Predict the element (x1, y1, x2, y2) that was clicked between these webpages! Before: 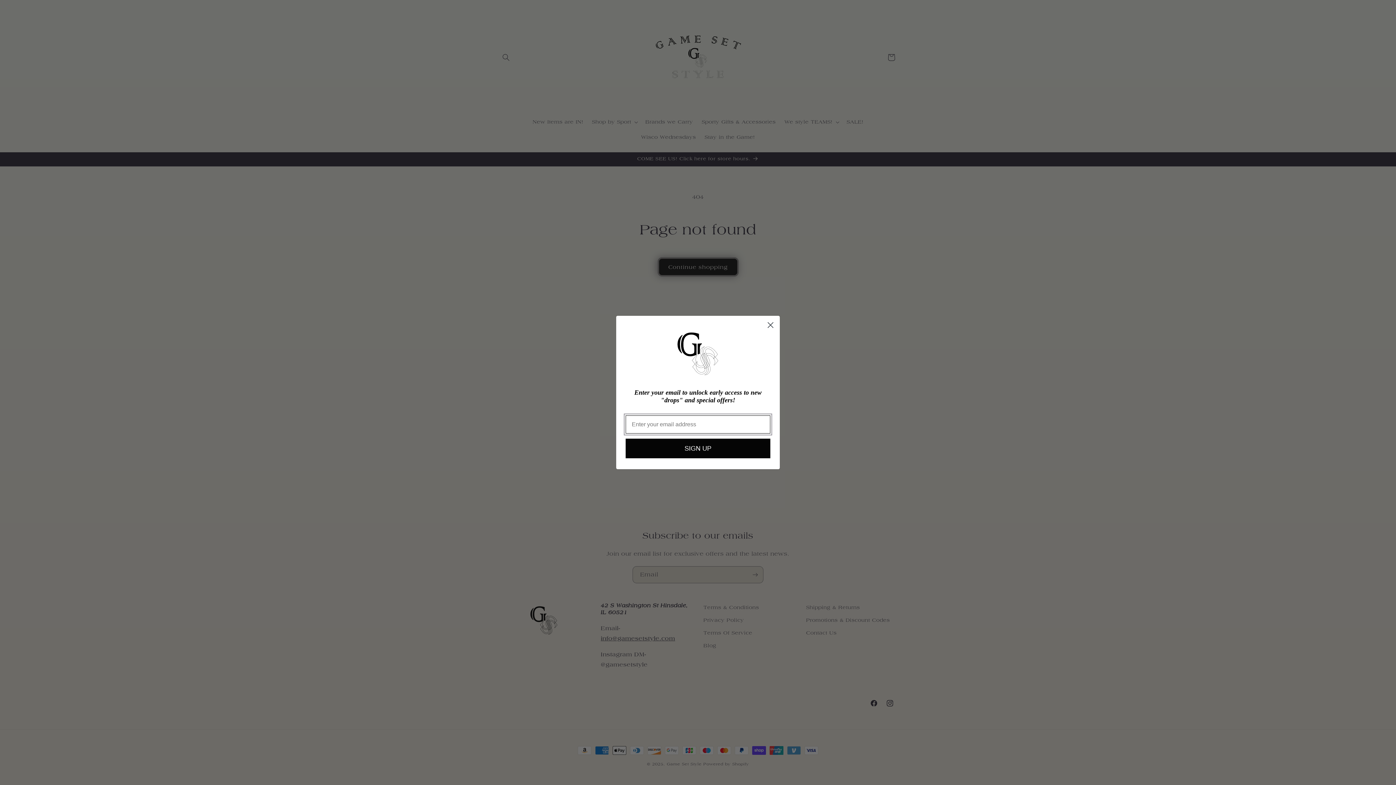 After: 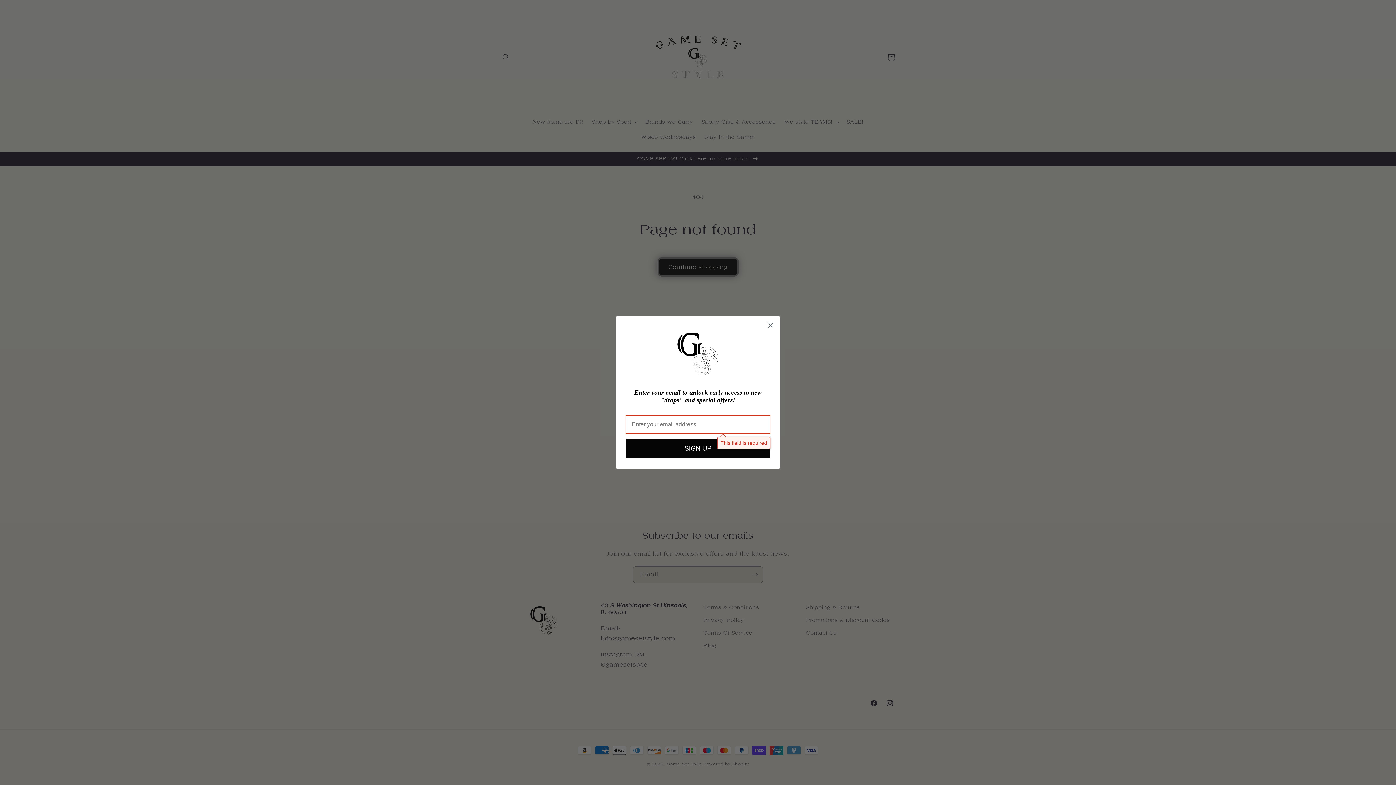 Action: label: SIGN UP bbox: (625, 438, 770, 458)